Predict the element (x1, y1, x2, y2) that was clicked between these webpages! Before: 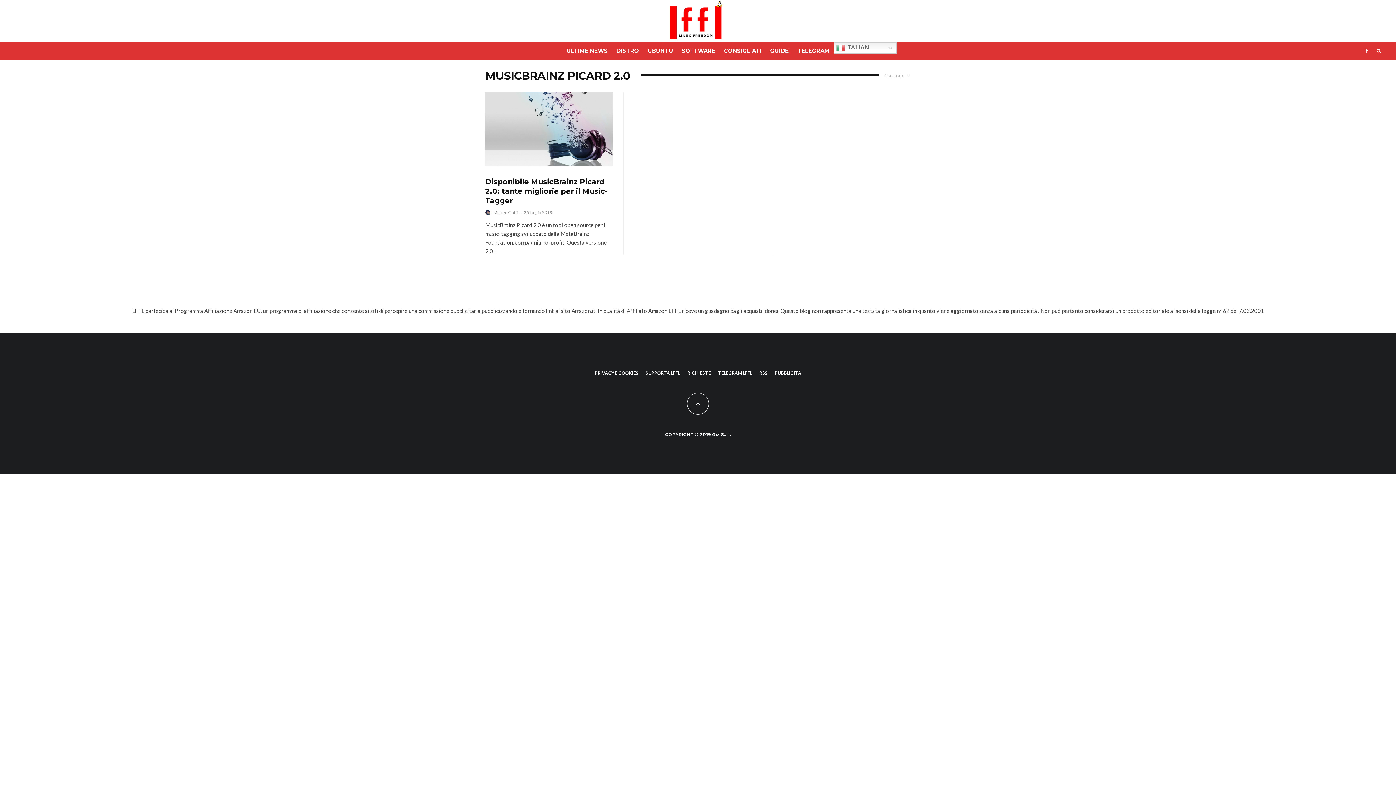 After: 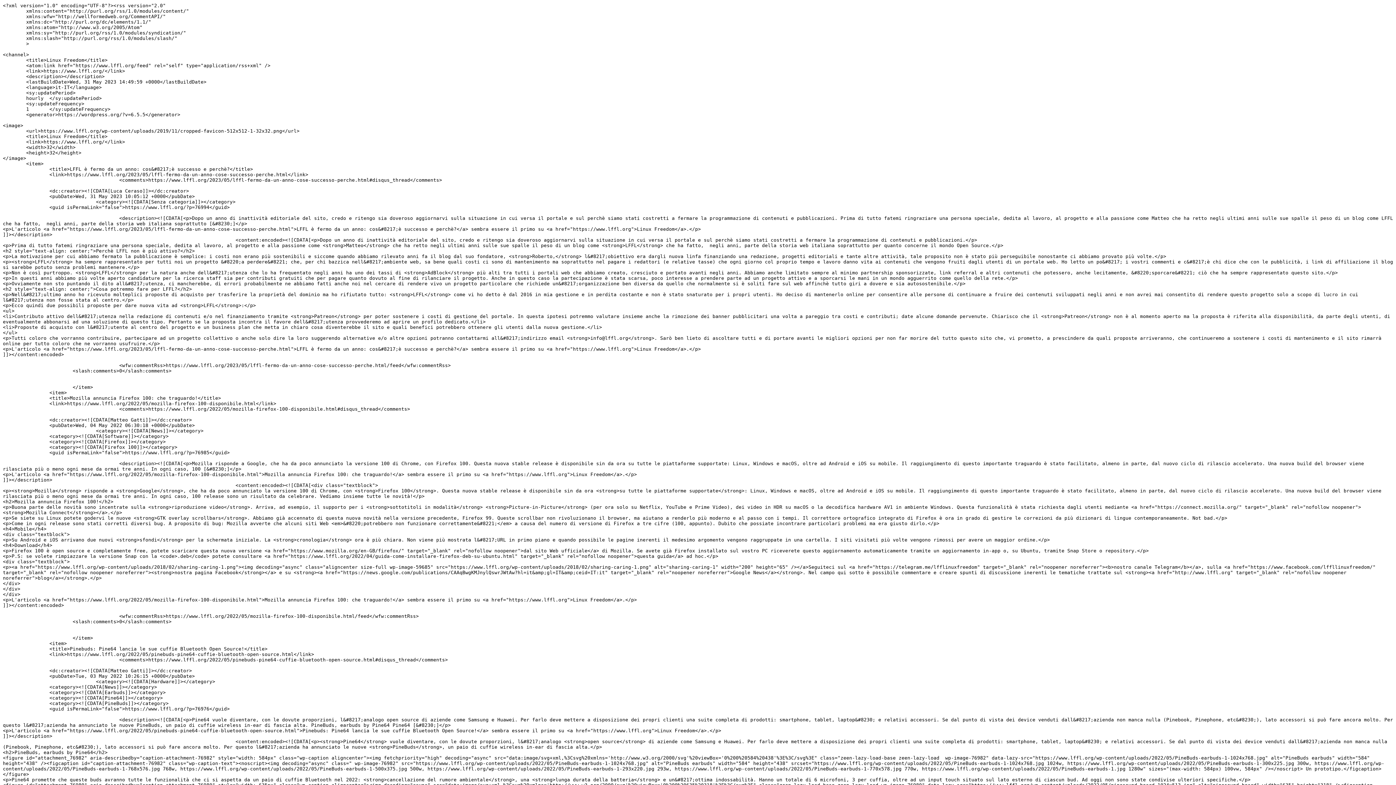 Action: label: RSS bbox: (759, 369, 767, 376)